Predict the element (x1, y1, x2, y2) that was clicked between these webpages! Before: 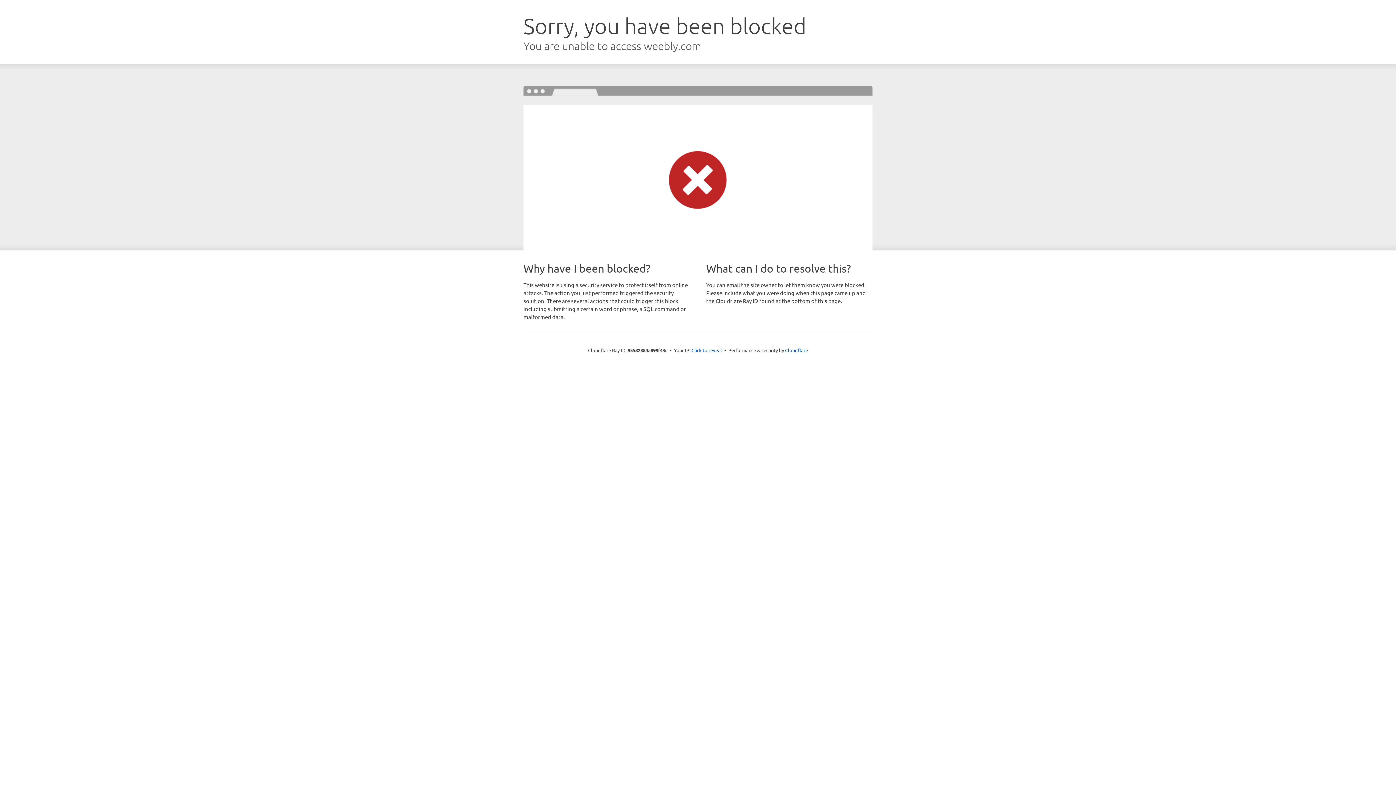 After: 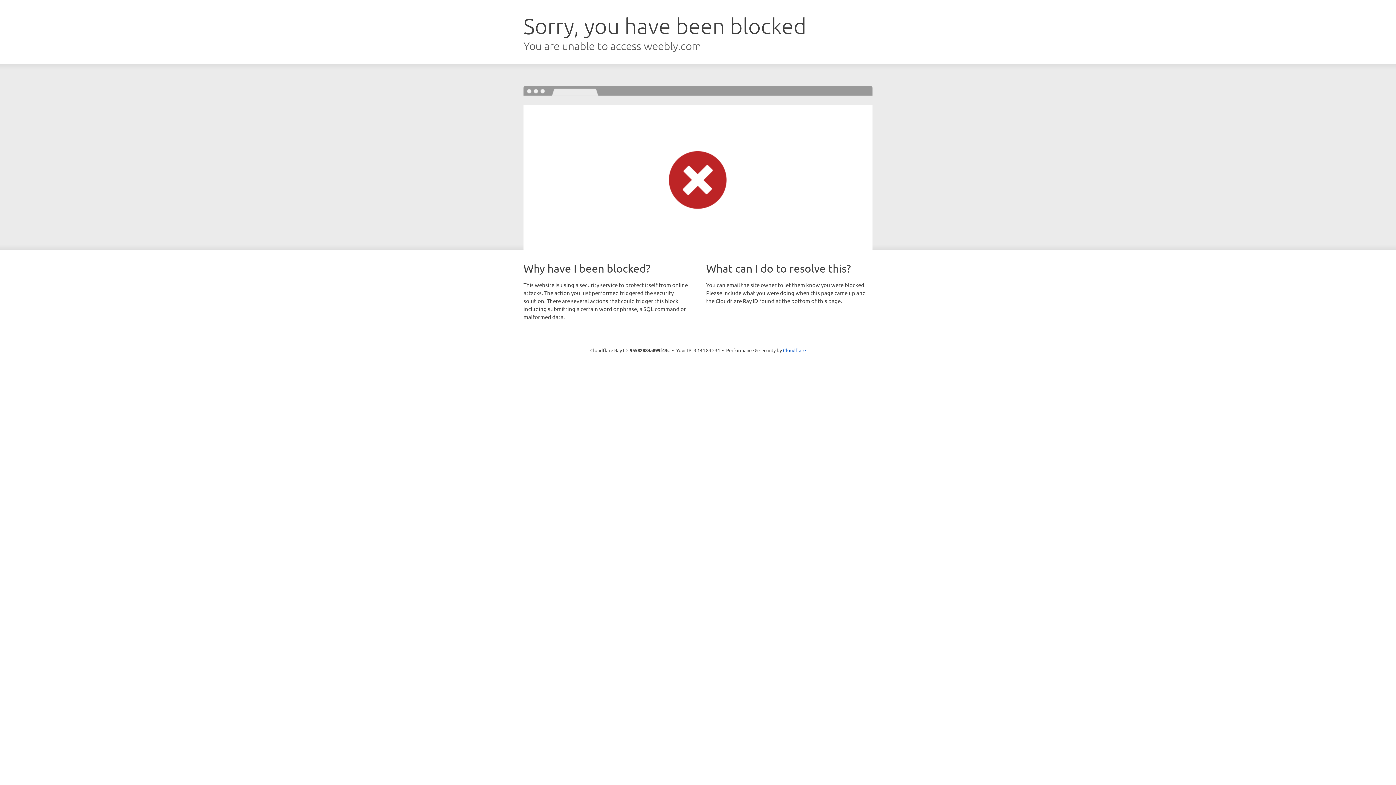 Action: label: Click to reveal bbox: (691, 346, 722, 353)